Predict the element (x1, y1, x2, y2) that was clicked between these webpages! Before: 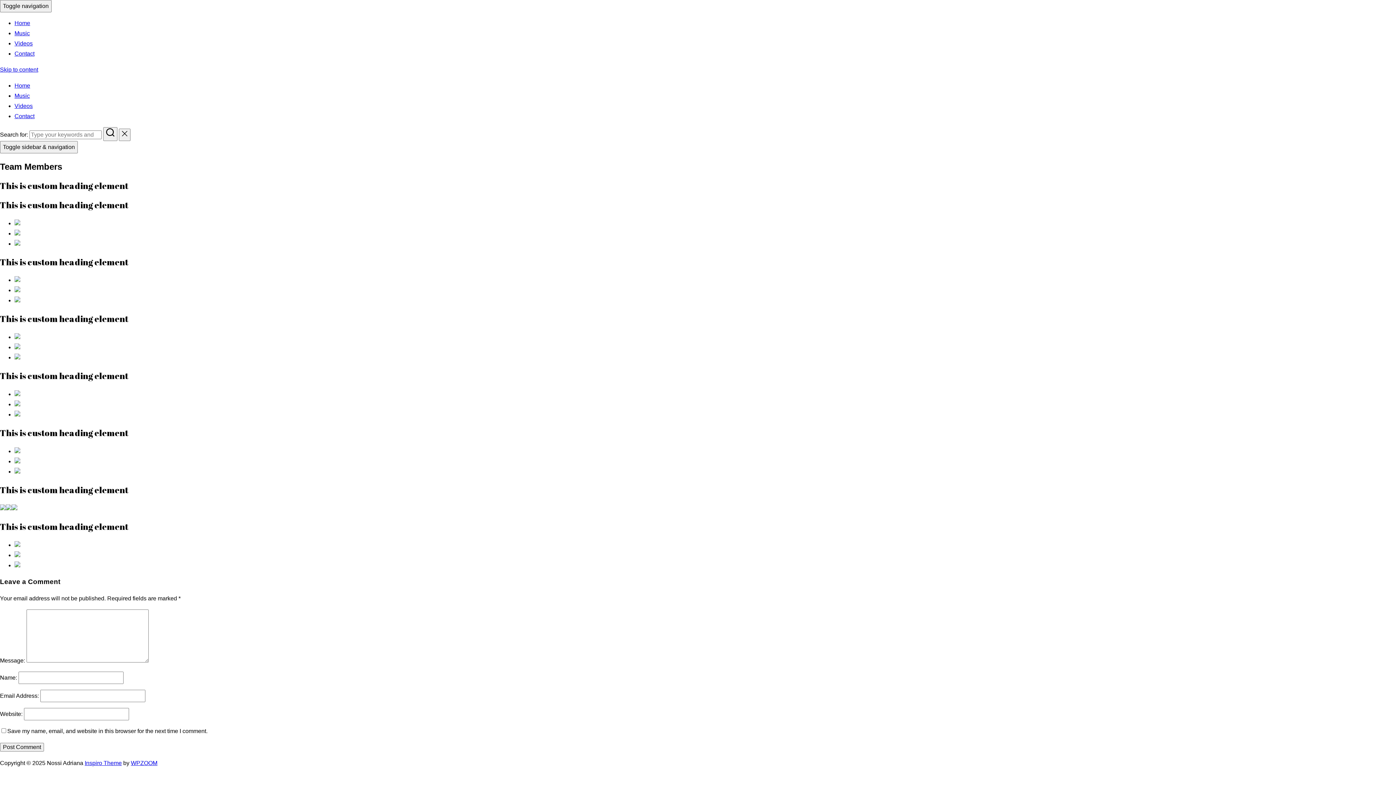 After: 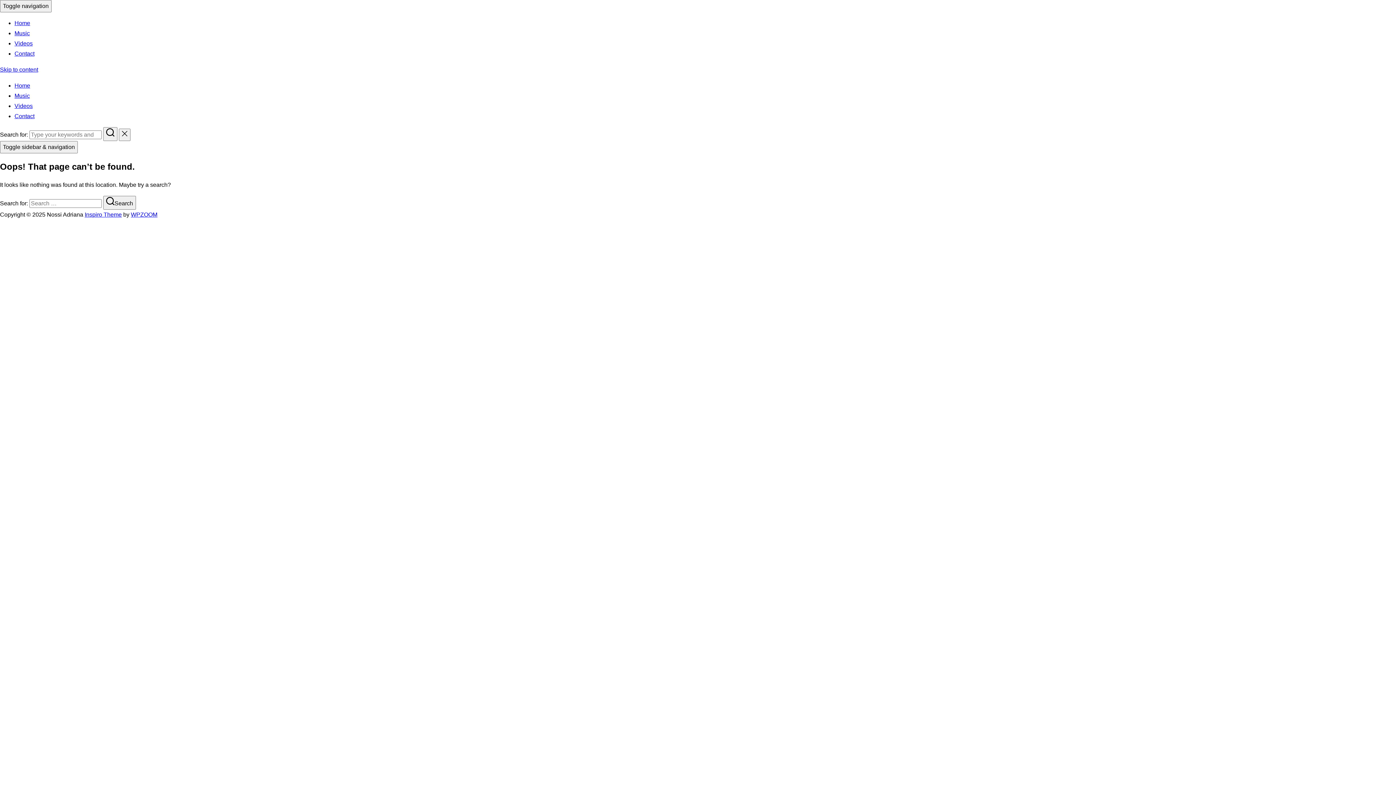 Action: bbox: (0, 505, 5, 511)